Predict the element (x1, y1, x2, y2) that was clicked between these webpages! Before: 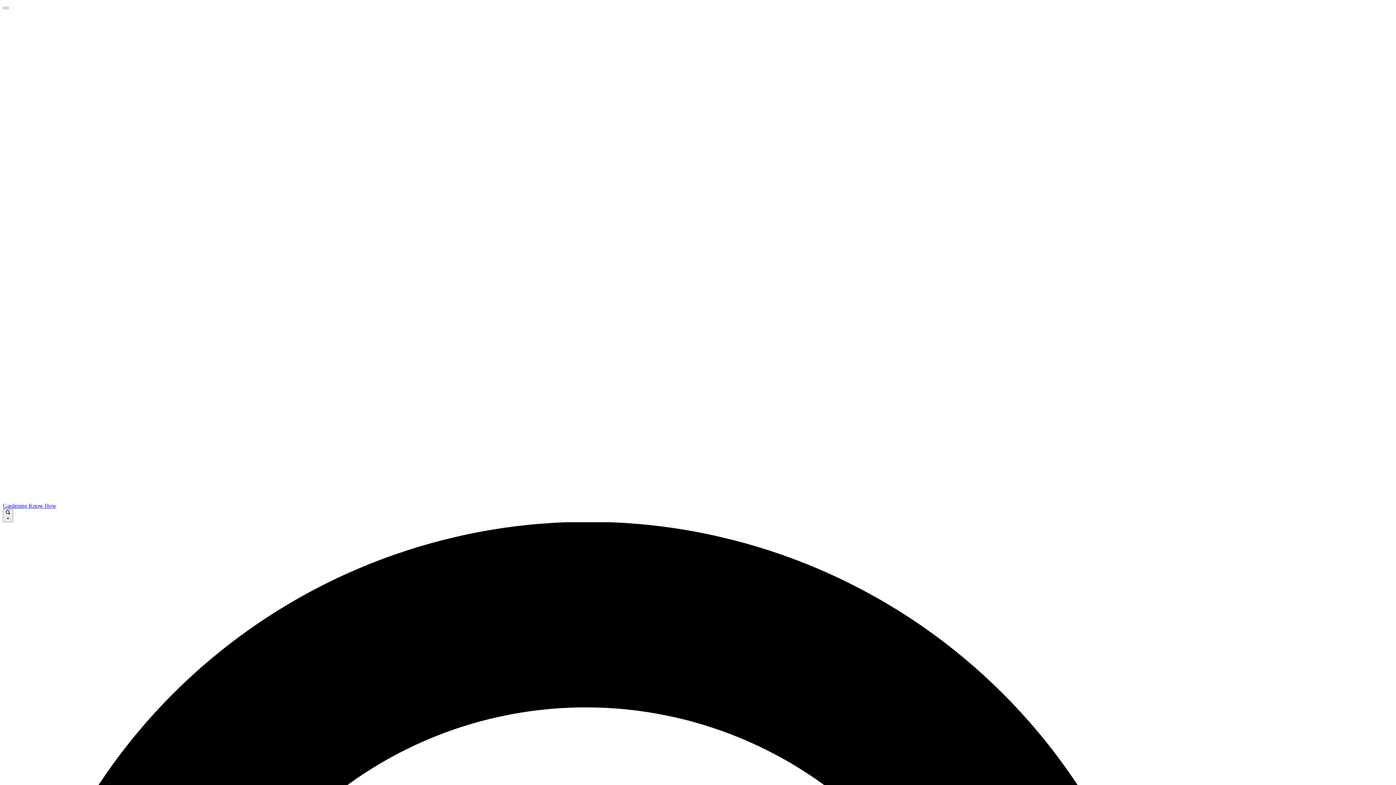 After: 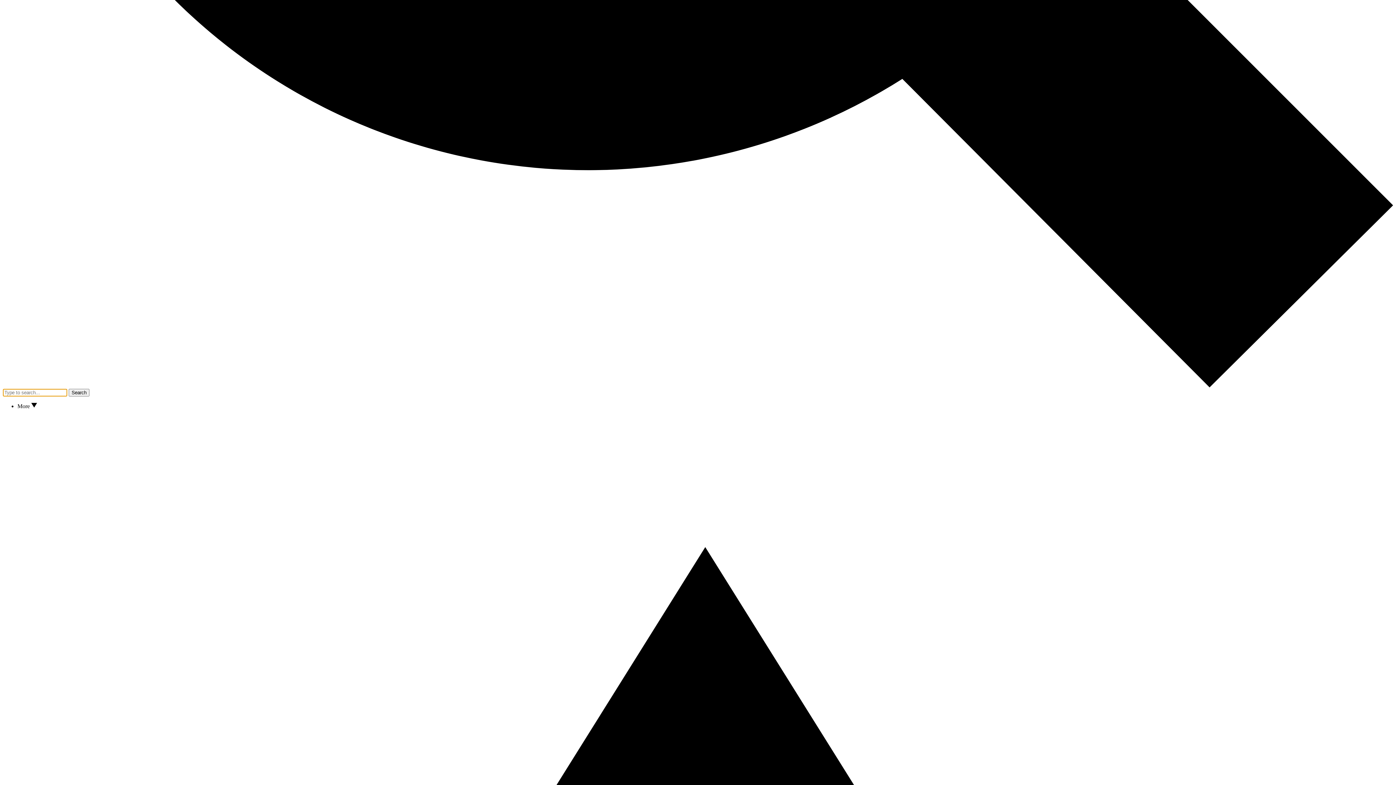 Action: label:  × bbox: (2, 509, 13, 522)